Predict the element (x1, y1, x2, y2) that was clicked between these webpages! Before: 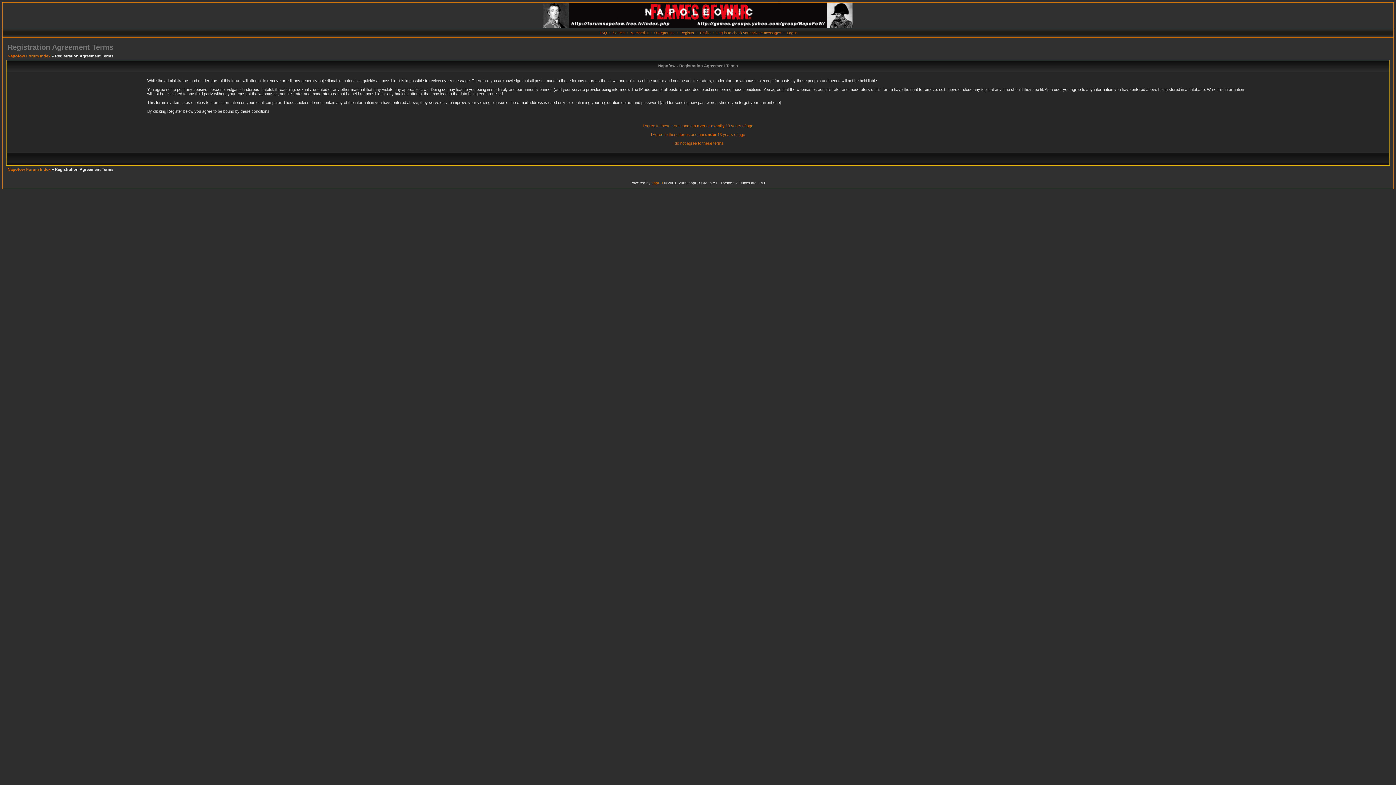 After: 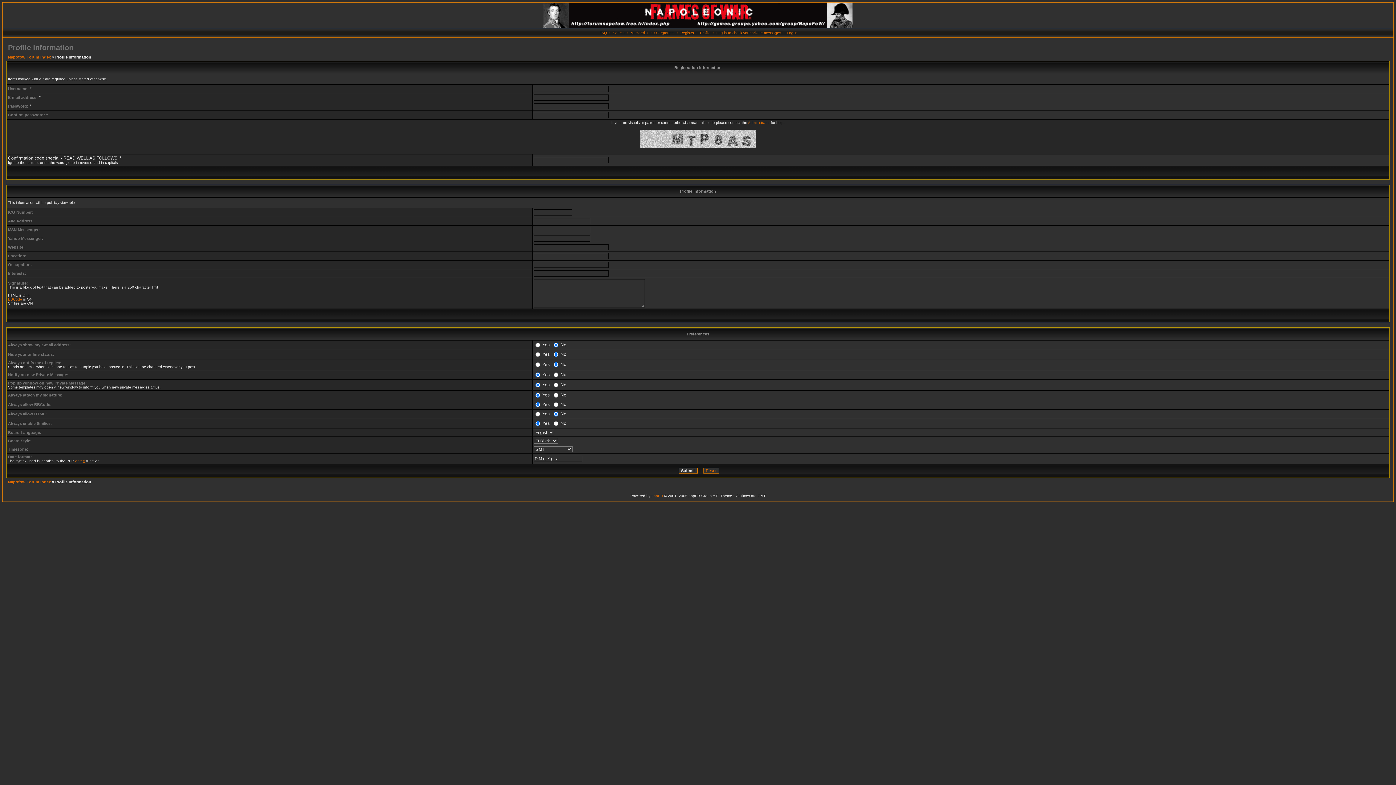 Action: label: I Agree to these terms and am under 13 years of age bbox: (651, 132, 745, 136)